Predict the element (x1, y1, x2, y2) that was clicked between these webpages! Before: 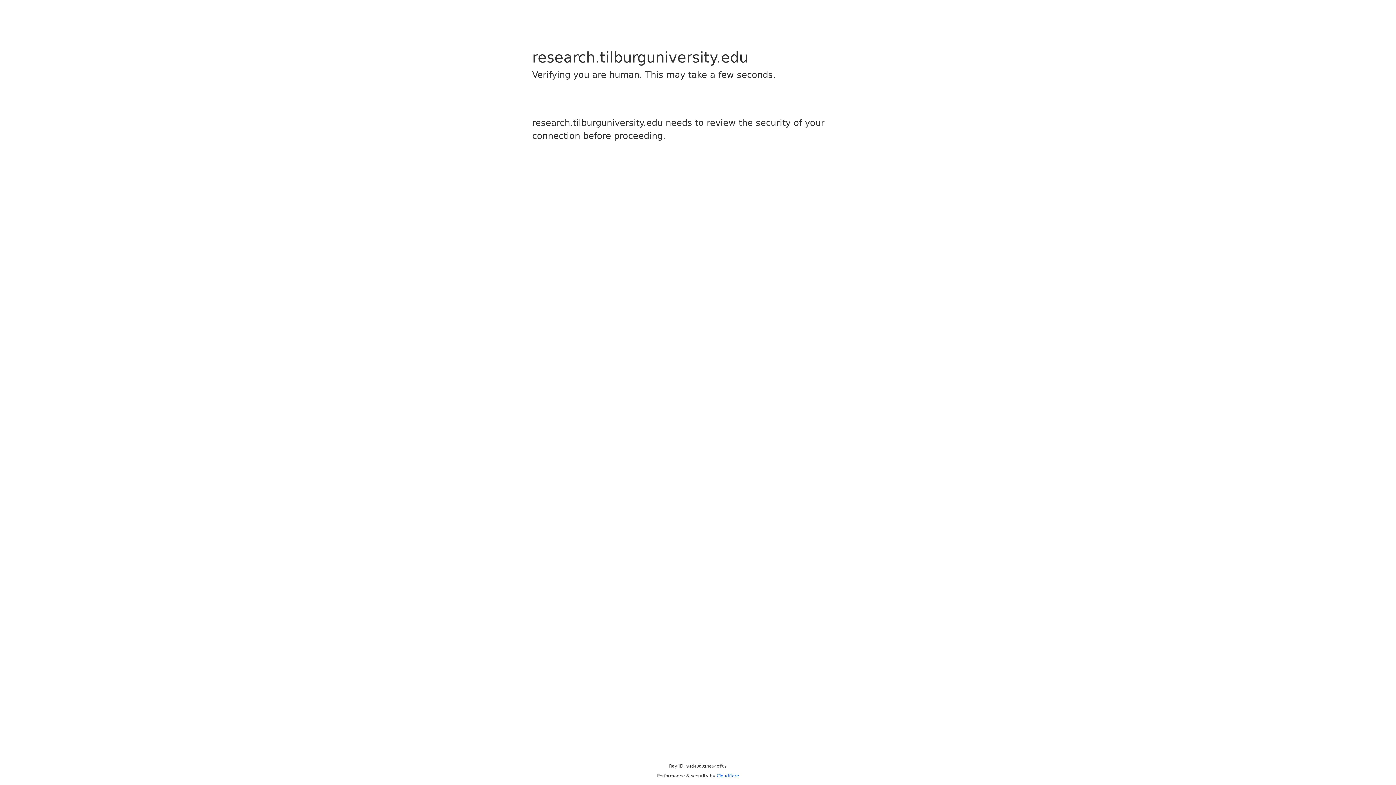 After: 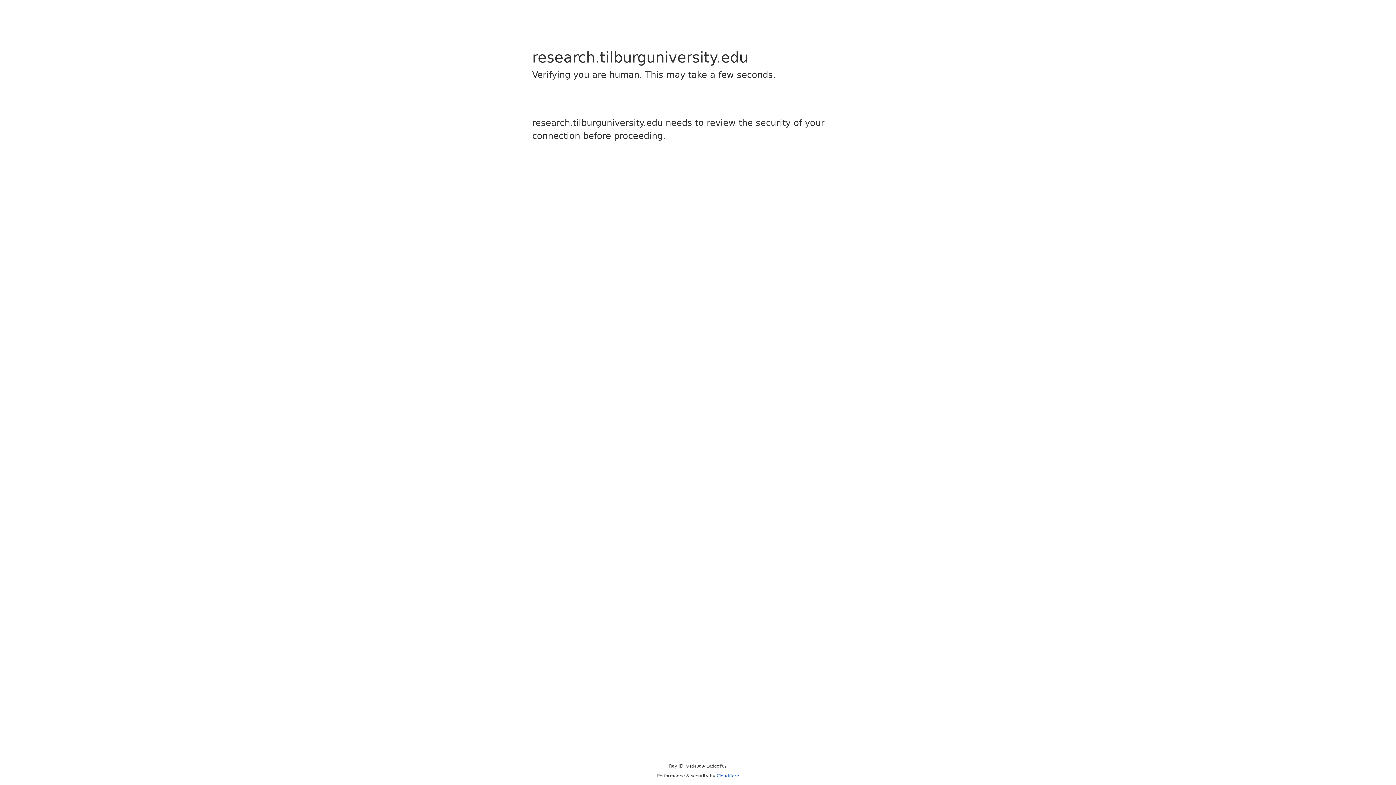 Action: label: Cloudflare bbox: (716, 773, 739, 778)